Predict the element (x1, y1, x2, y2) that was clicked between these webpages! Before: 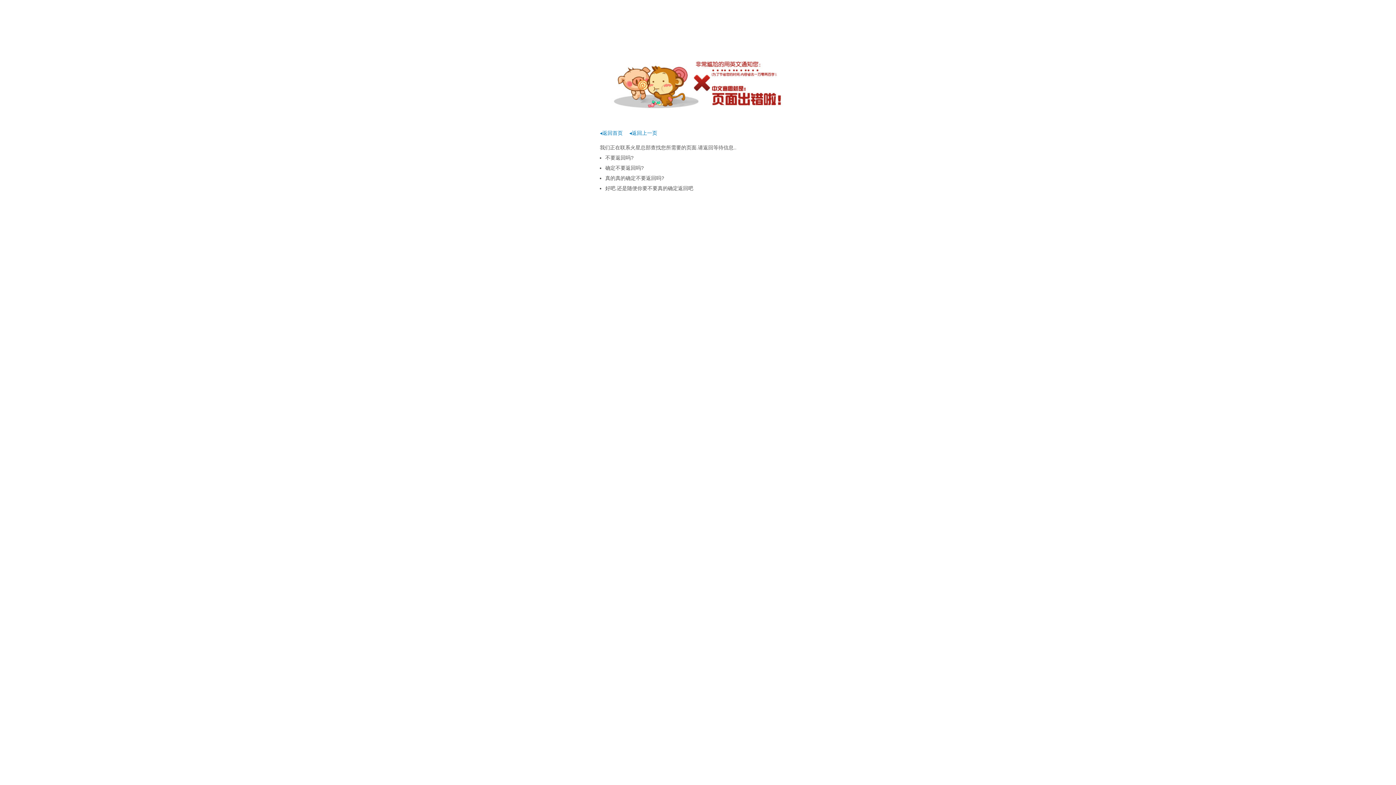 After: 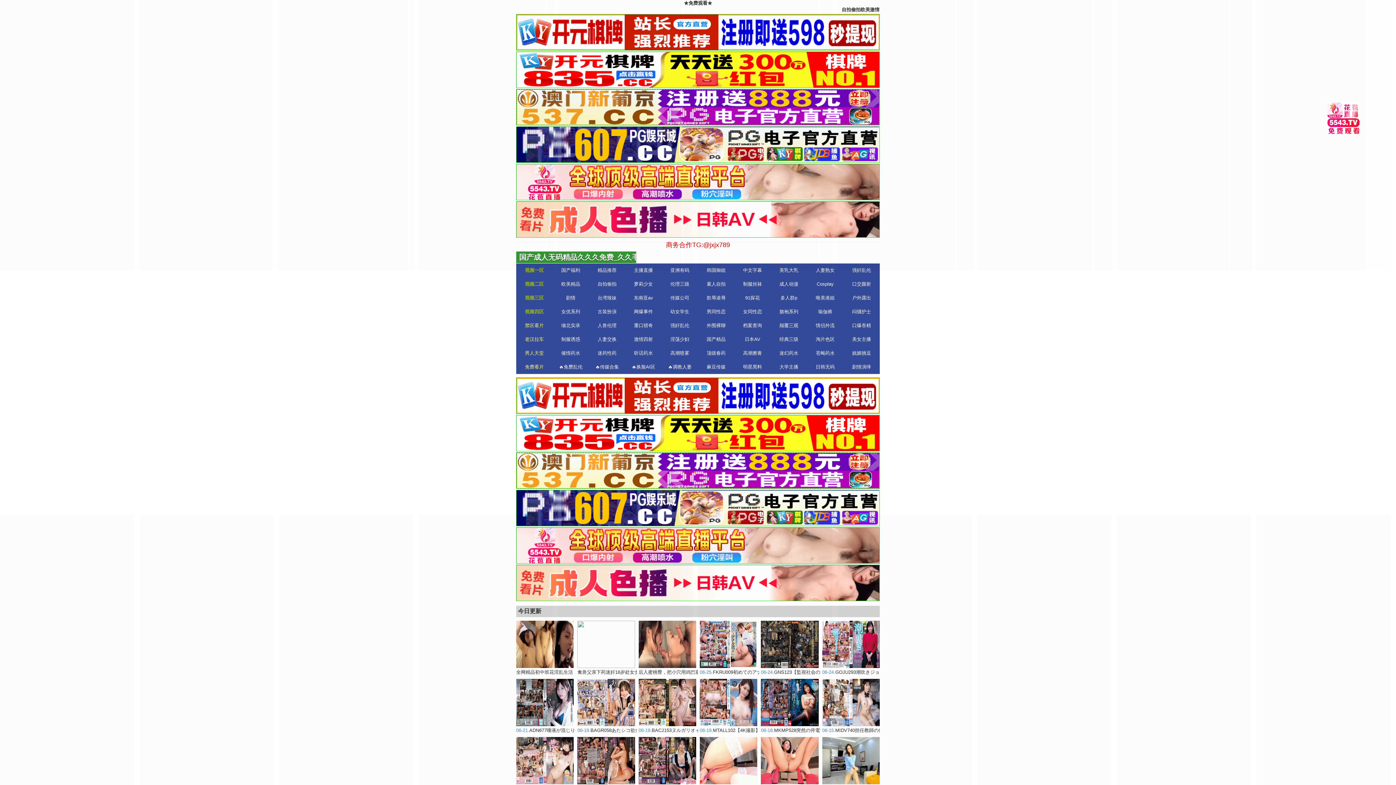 Action: bbox: (600, 130, 622, 136) label: ◂返回首页